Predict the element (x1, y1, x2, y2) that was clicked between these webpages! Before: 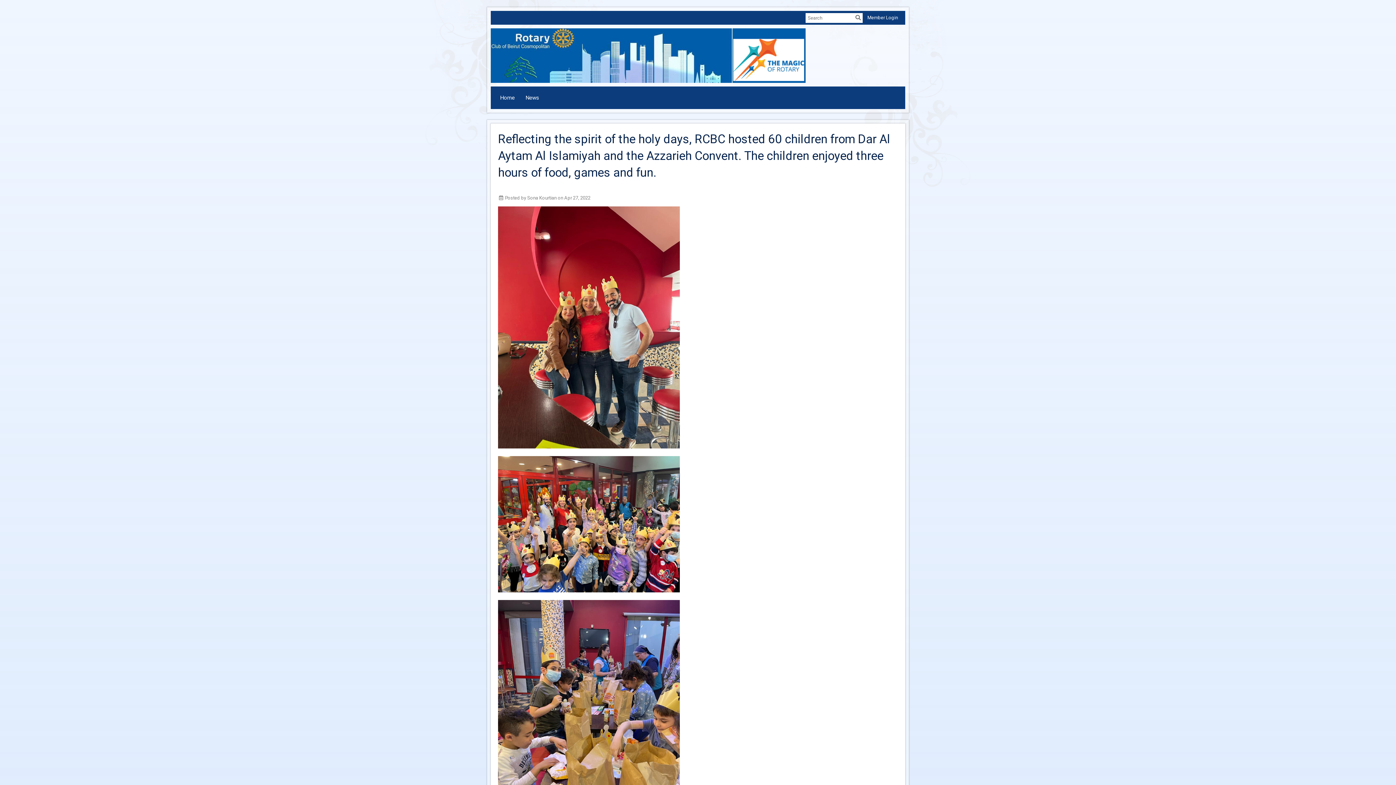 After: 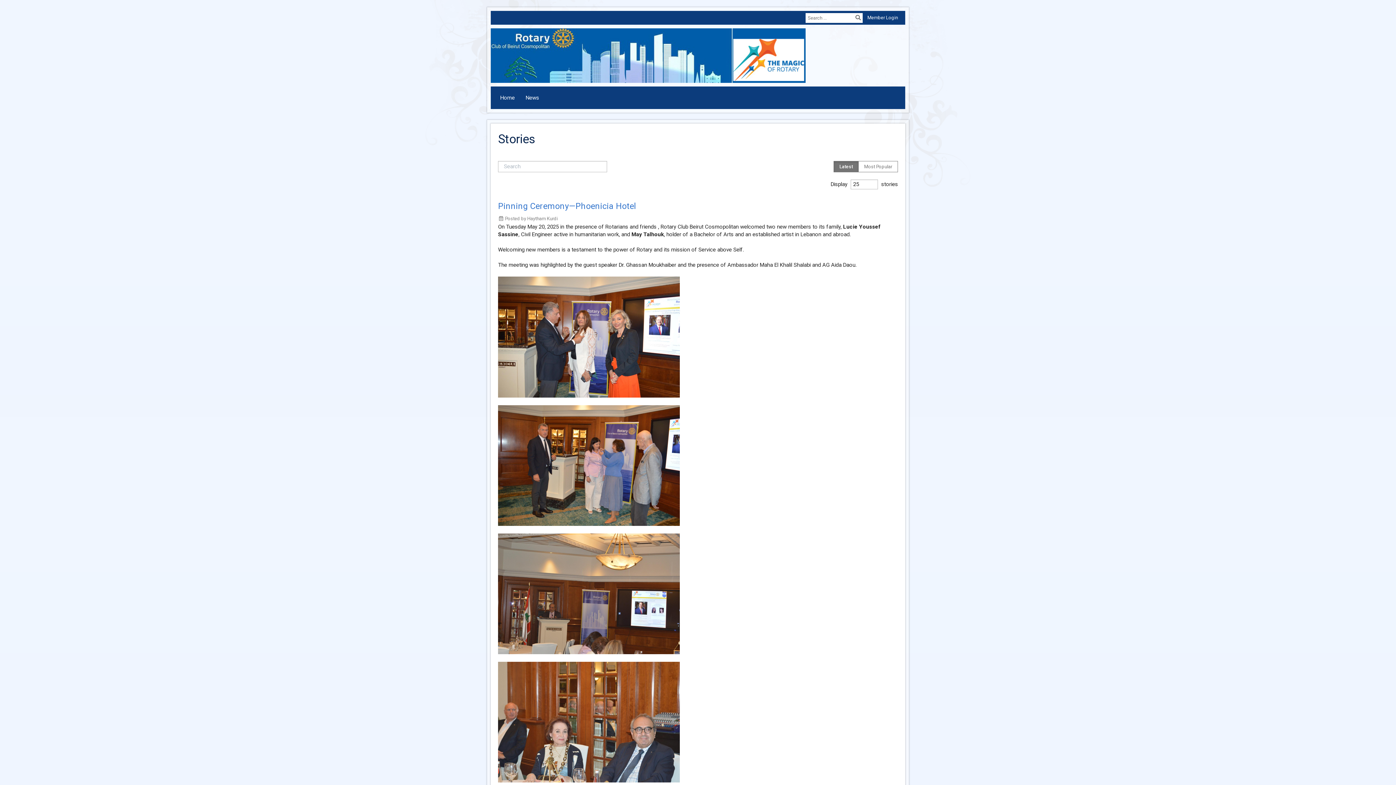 Action: label: News bbox: (520, 88, 544, 106)